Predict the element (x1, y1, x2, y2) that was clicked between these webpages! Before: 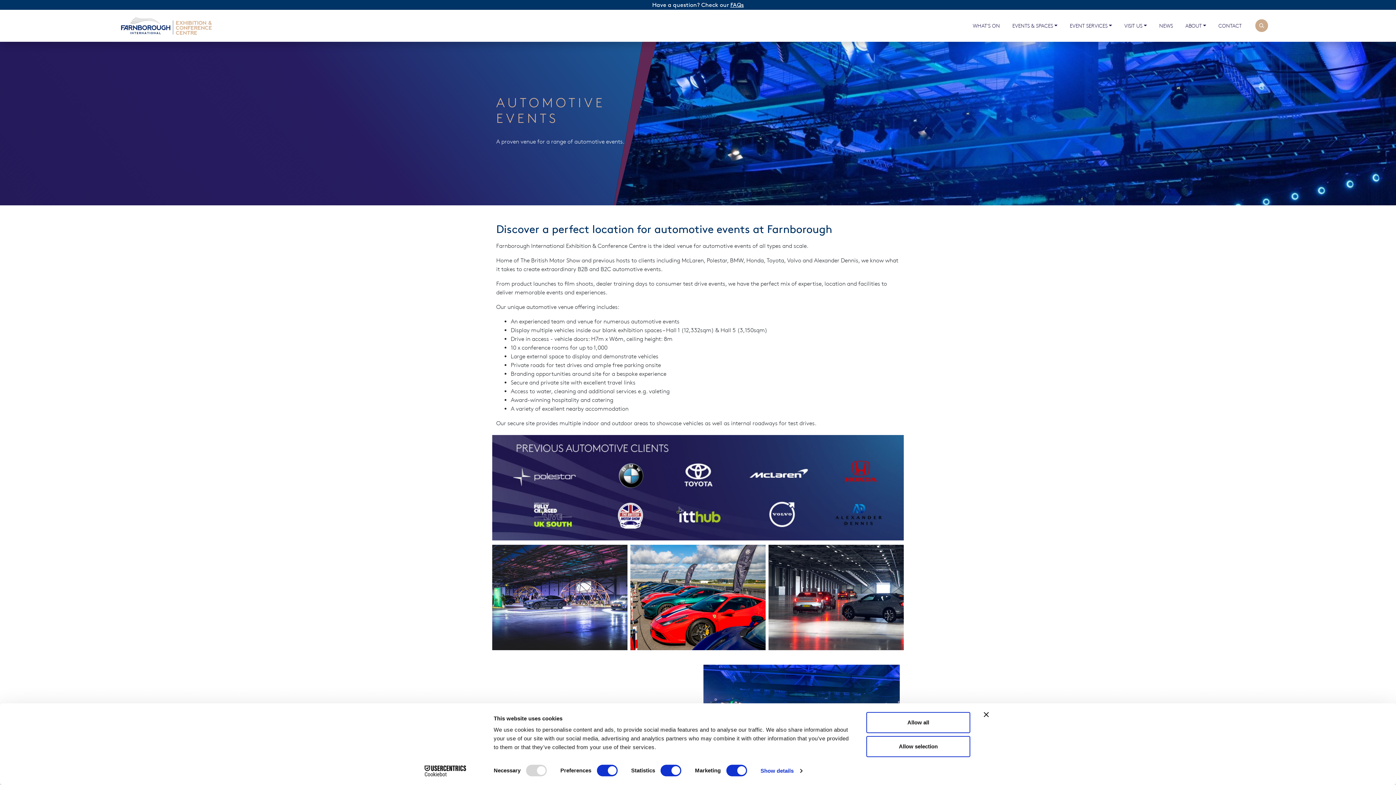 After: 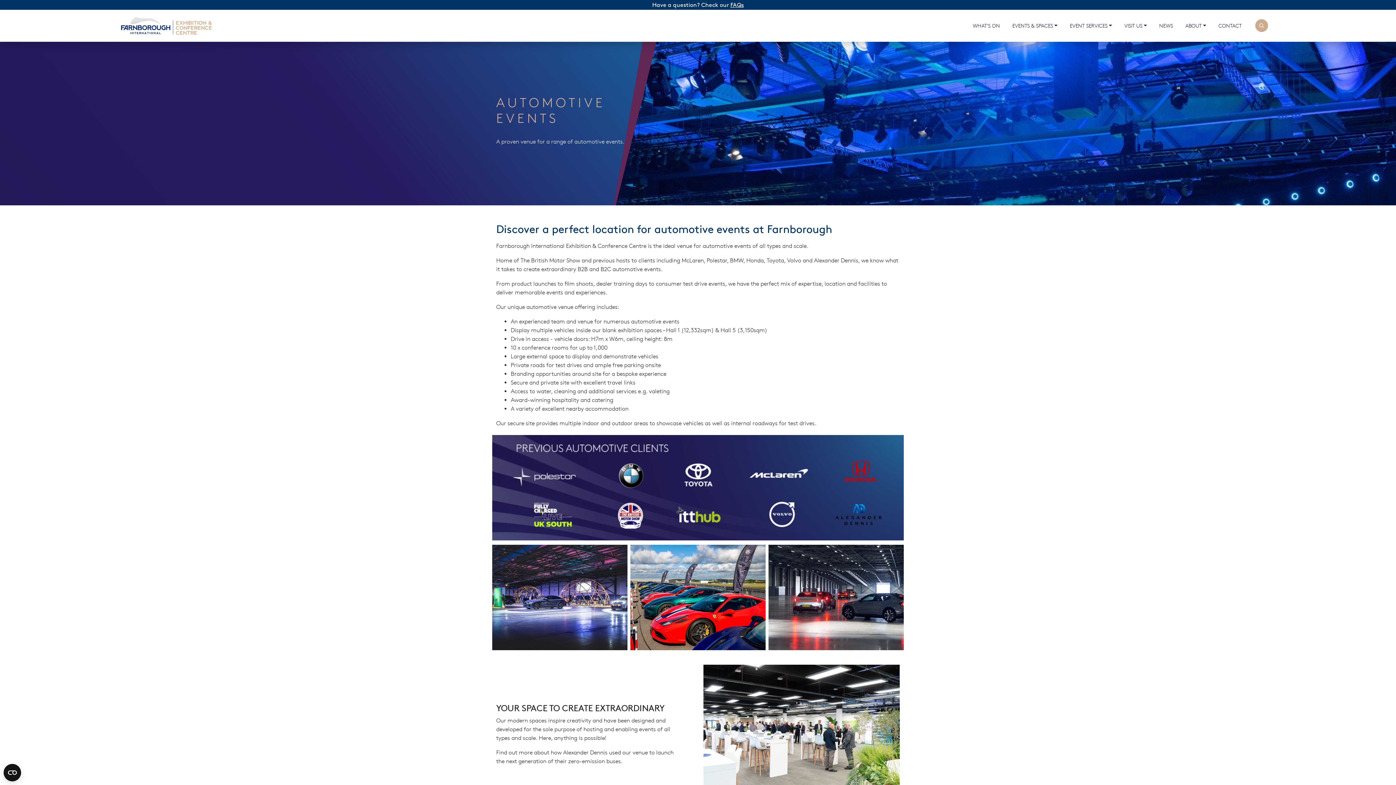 Action: bbox: (492, 483, 904, 490)